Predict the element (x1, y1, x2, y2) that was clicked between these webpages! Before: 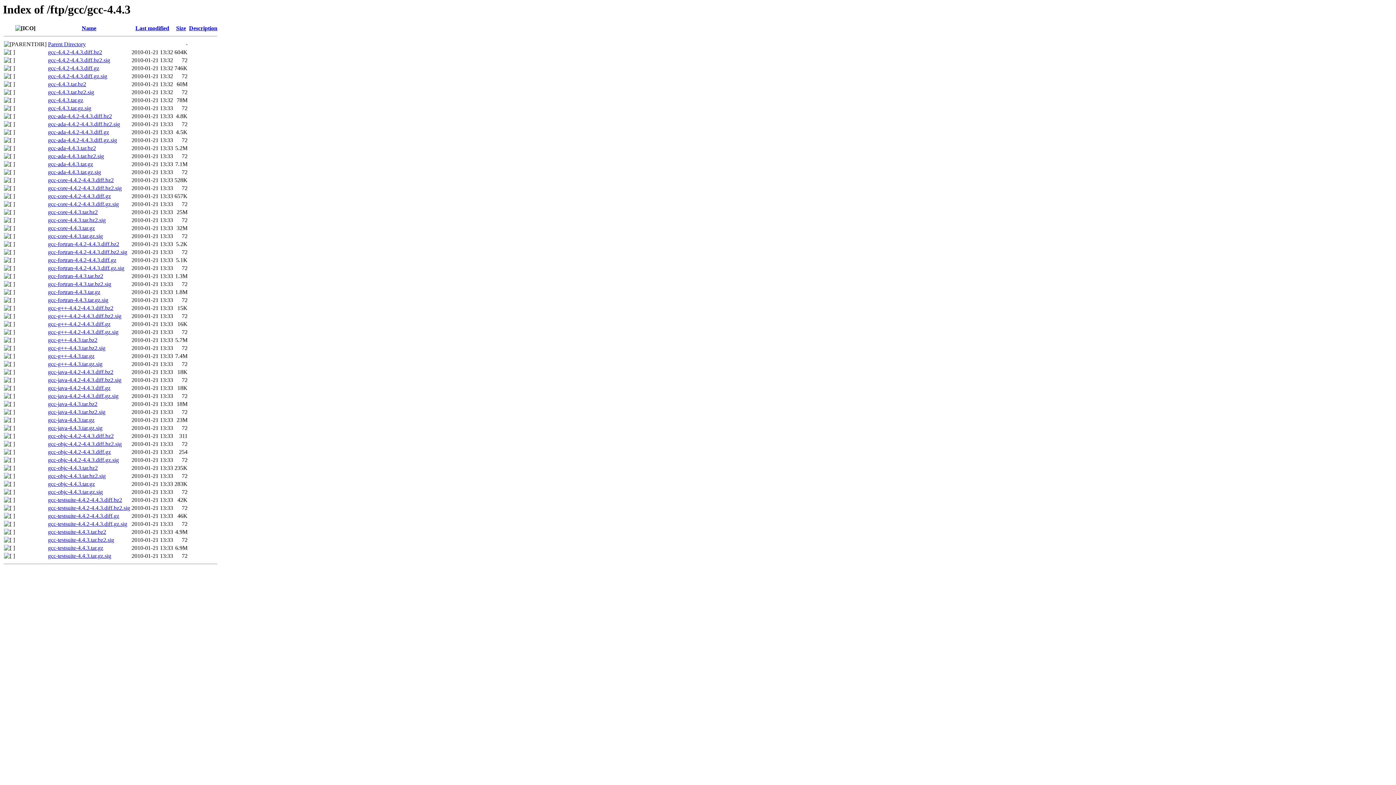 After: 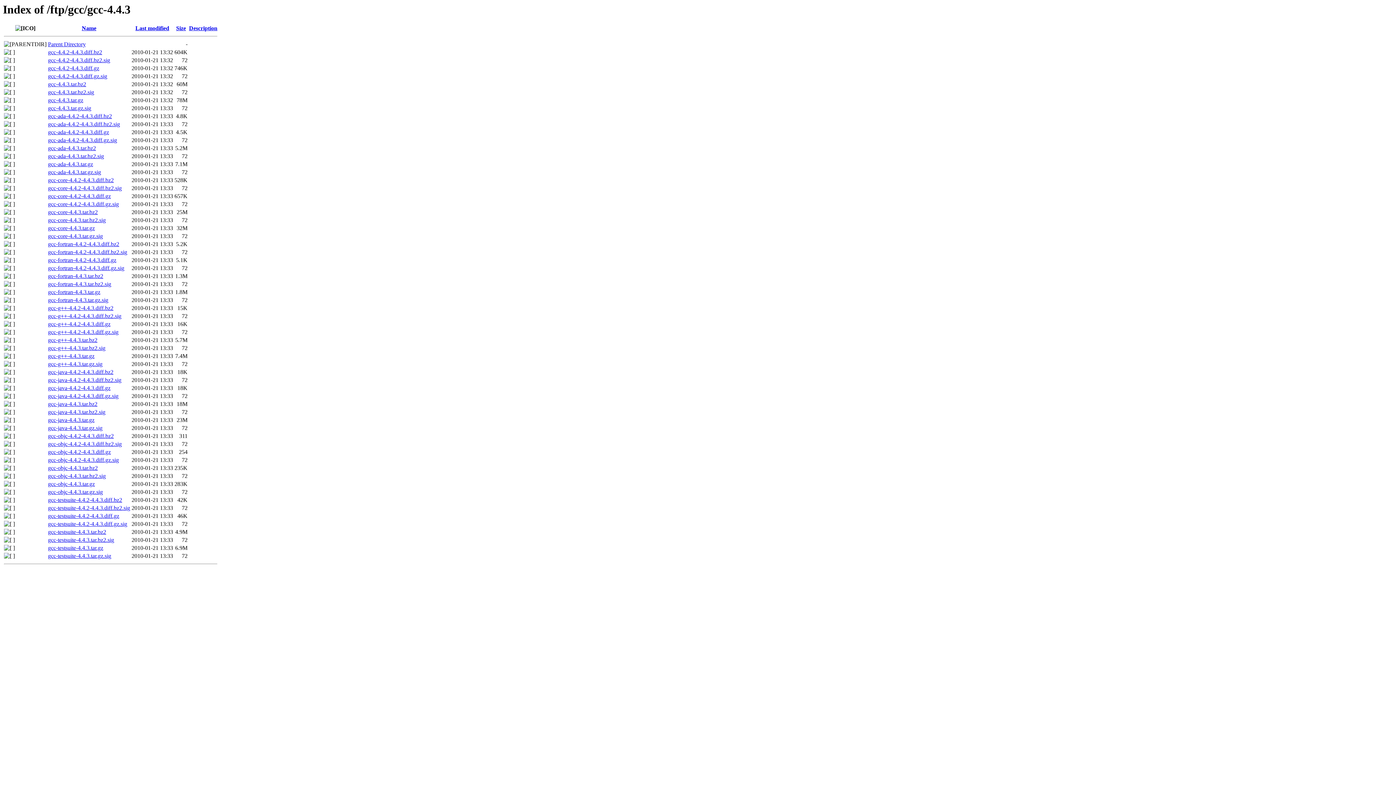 Action: label: gcc-objc-4.4.2-4.4.3.diff.gz.sig bbox: (48, 457, 118, 463)